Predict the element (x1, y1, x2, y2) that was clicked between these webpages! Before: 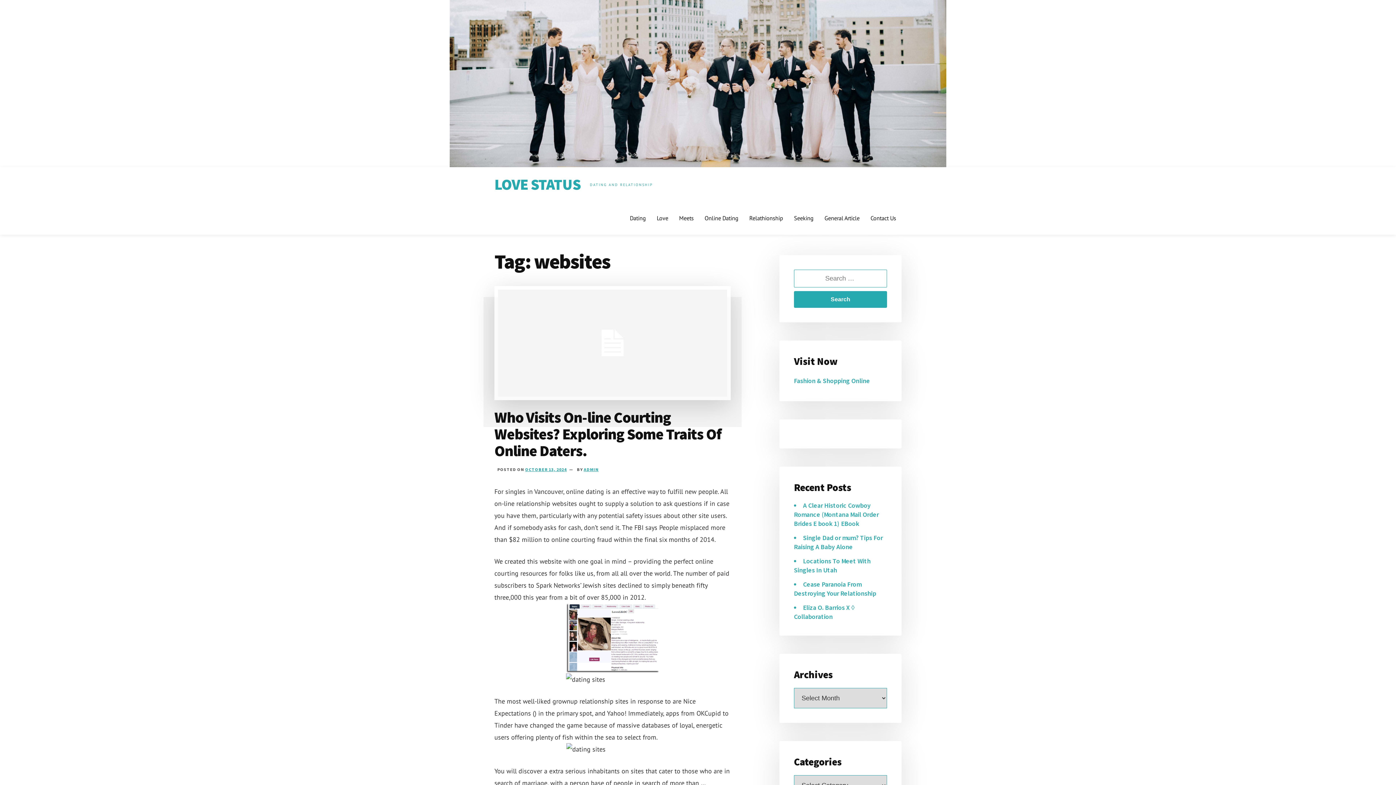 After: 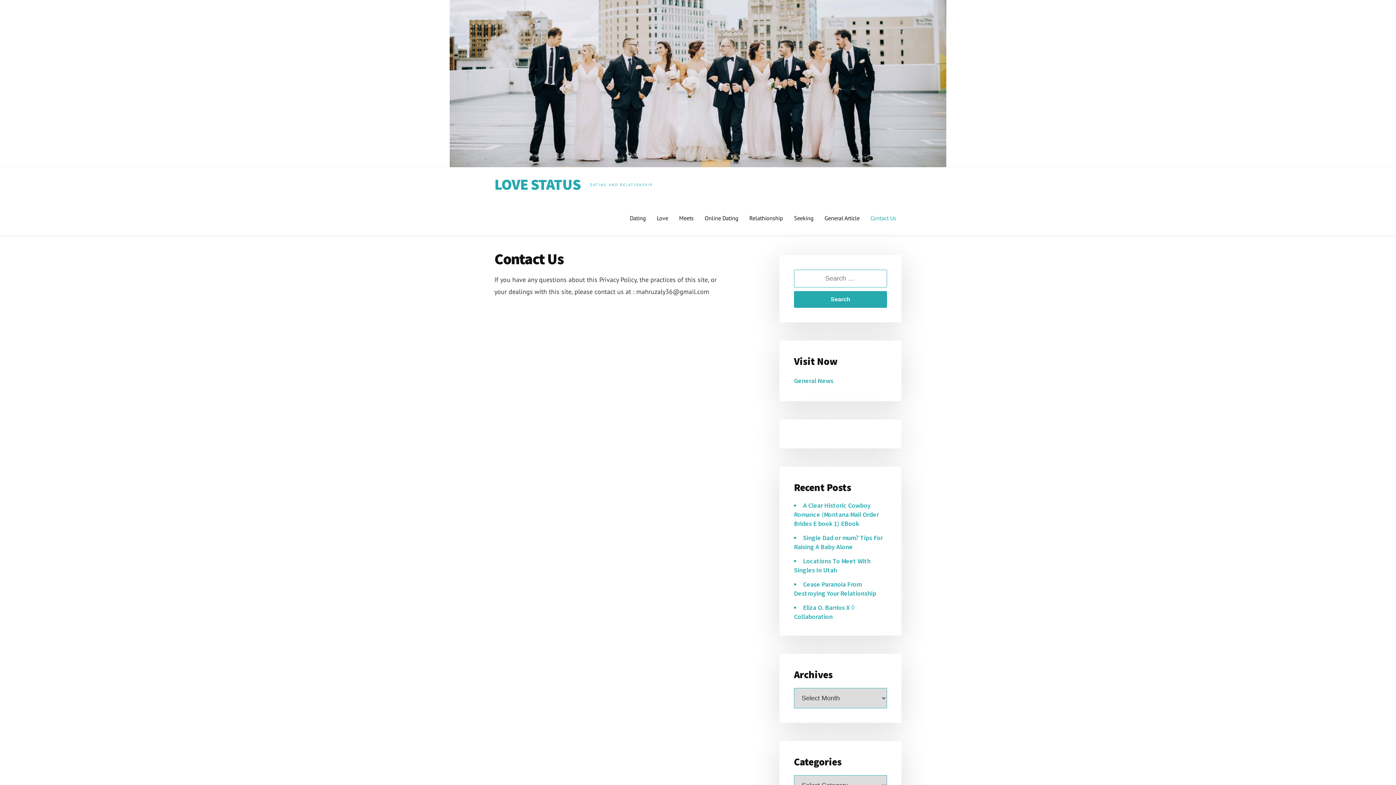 Action: bbox: (865, 208, 901, 227) label: Contact Us